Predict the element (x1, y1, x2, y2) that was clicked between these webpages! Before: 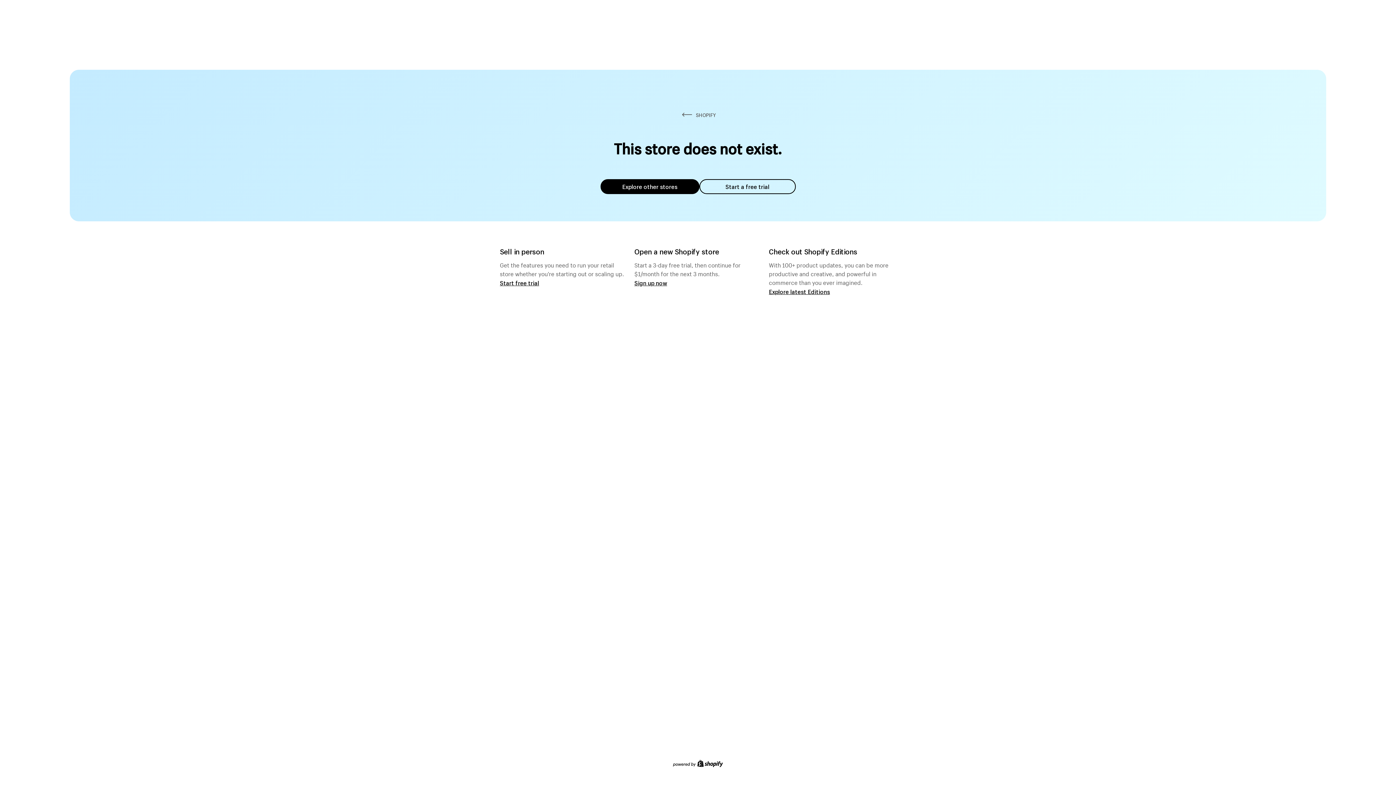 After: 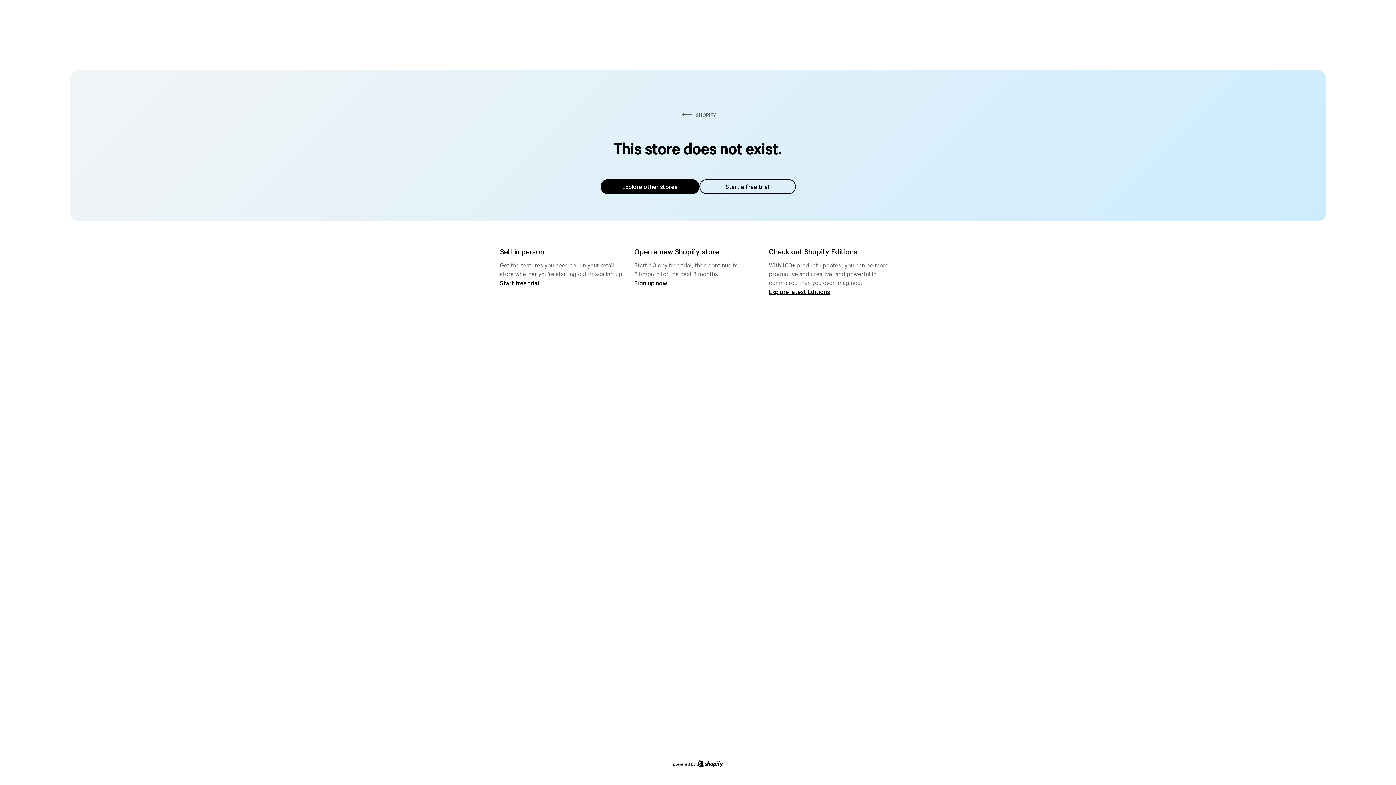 Action: label: Explore other stores bbox: (600, 179, 699, 194)